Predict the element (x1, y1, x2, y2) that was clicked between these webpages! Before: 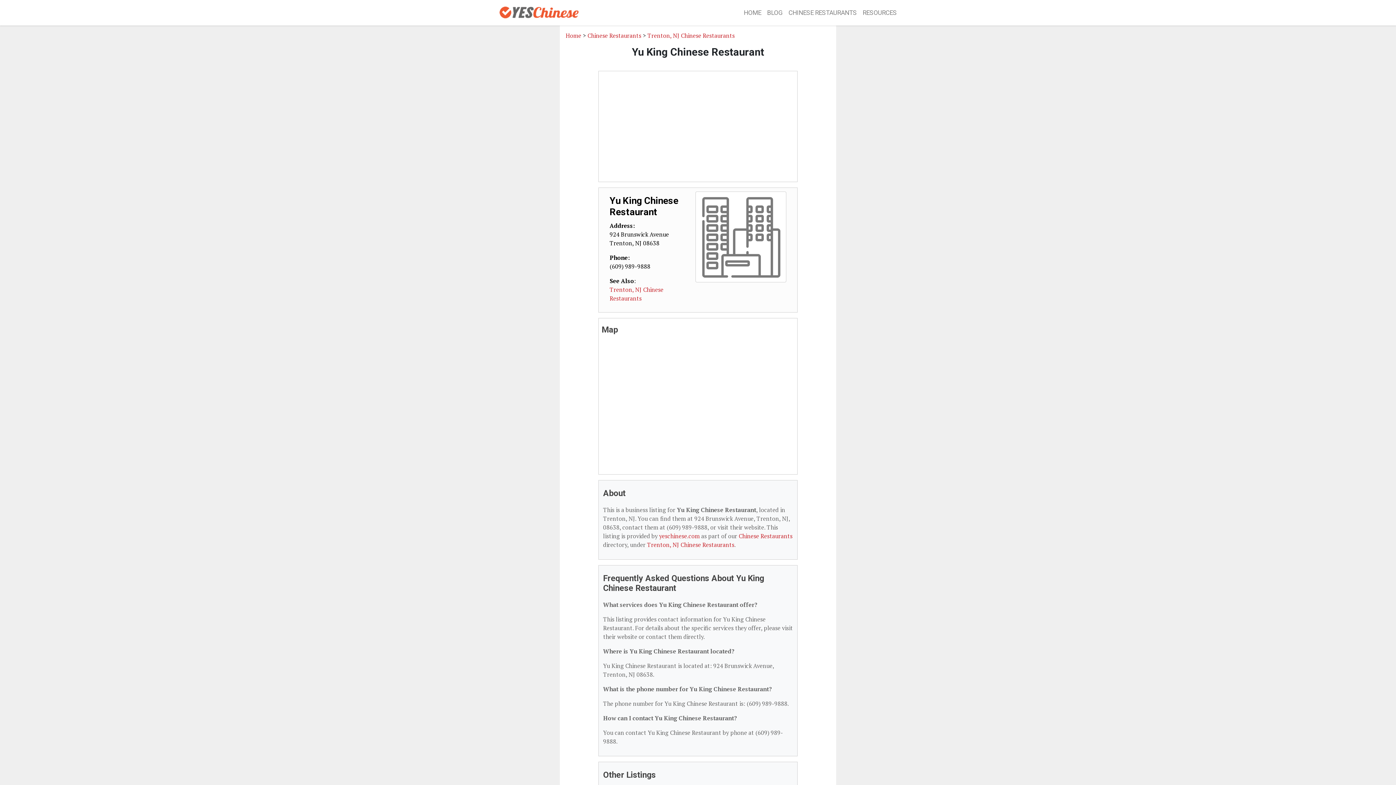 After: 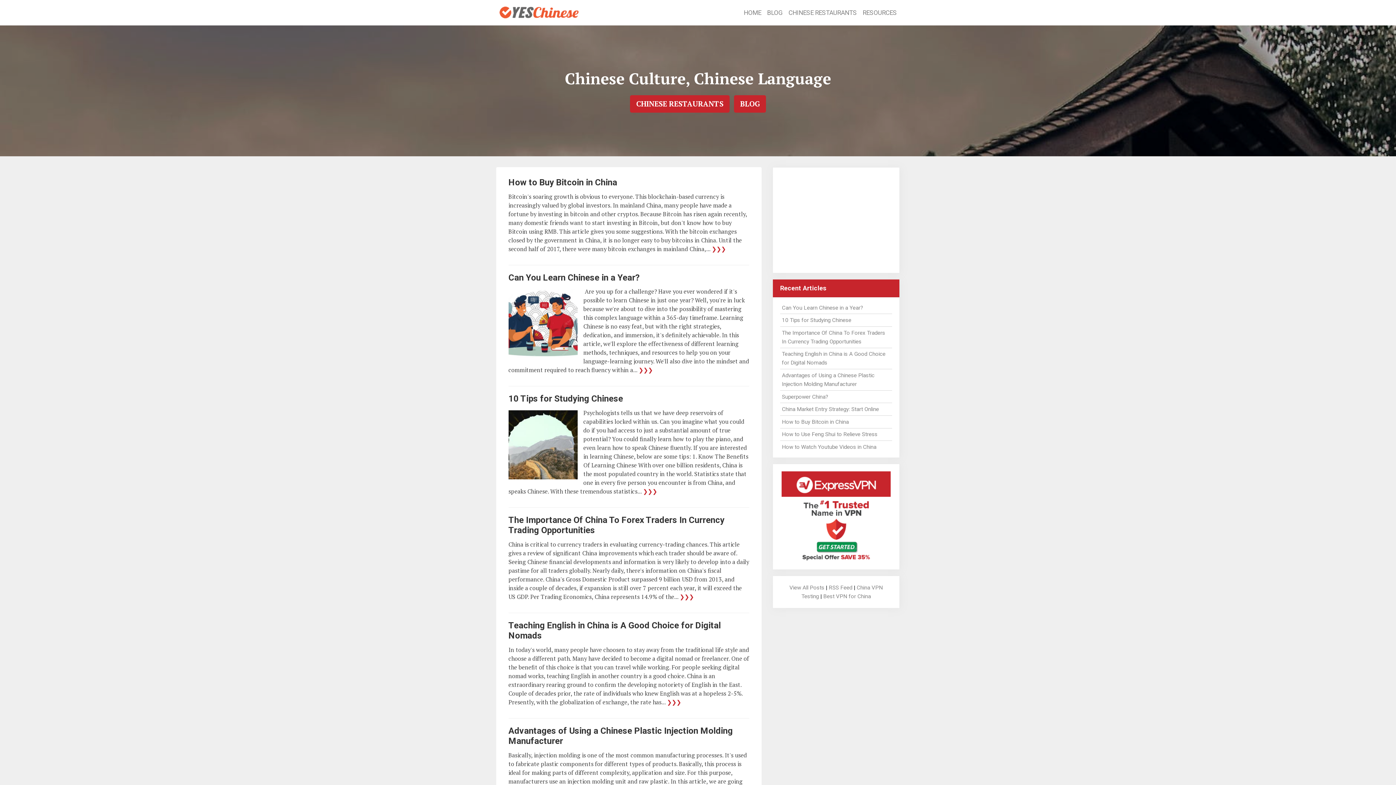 Action: bbox: (659, 532, 700, 540) label: yeschinese.com